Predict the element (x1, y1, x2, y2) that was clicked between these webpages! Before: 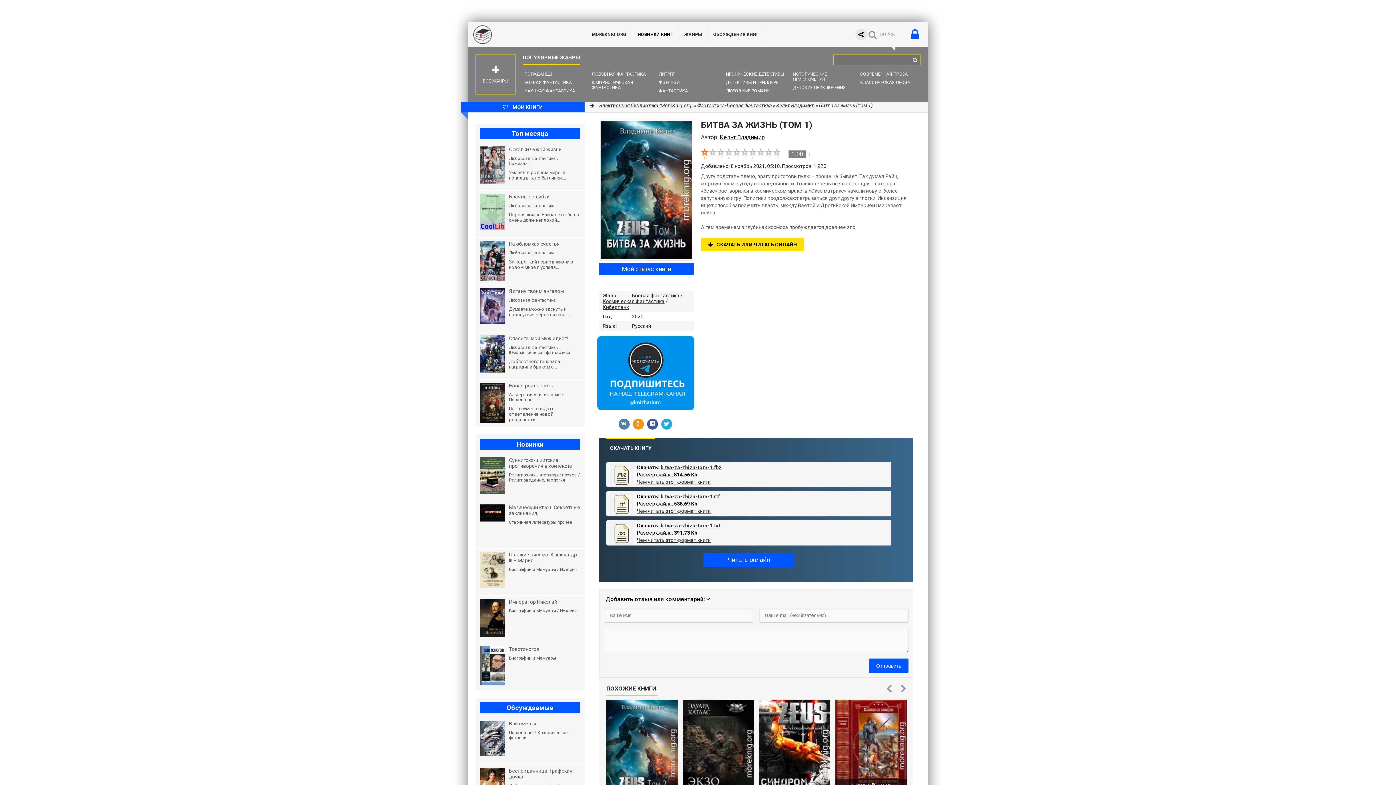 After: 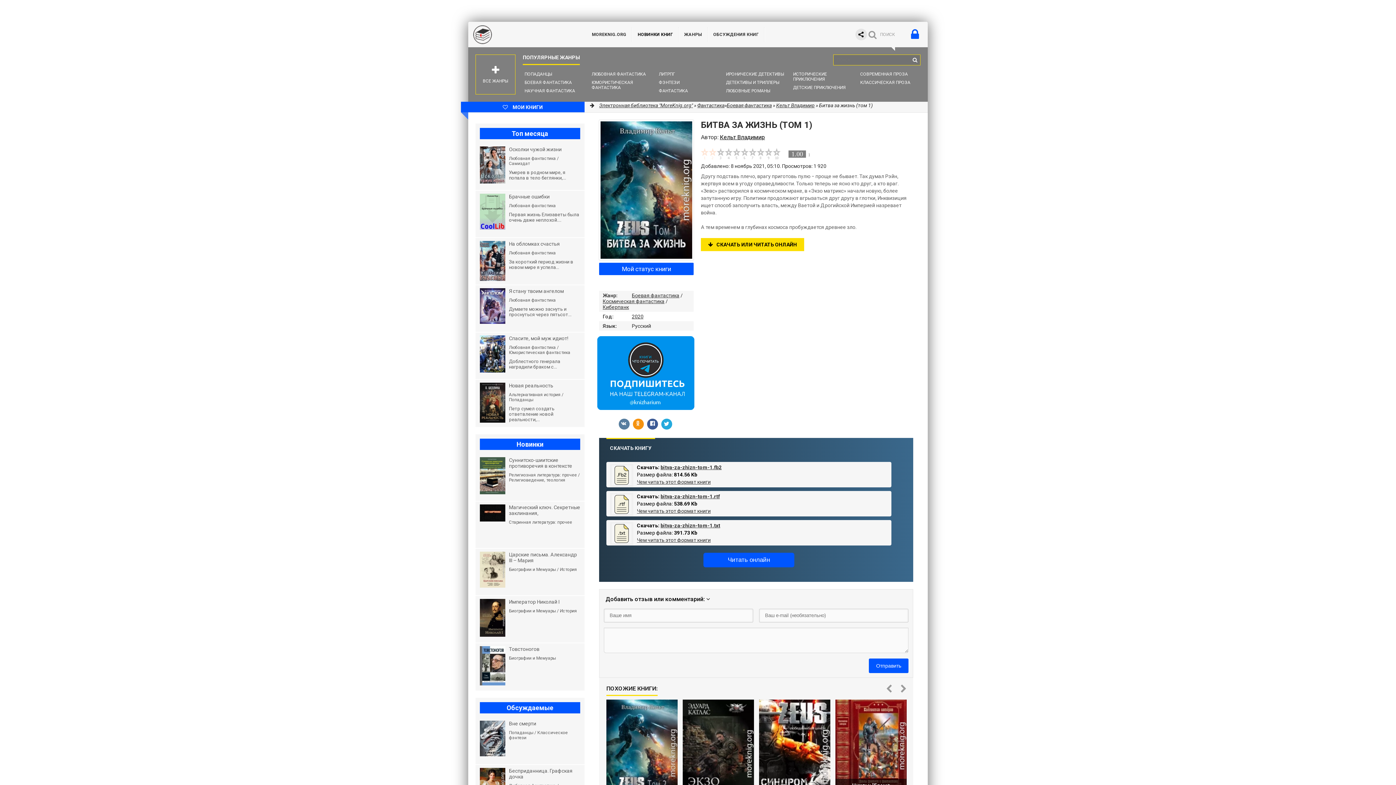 Action: bbox: (701, 148, 717, 159)